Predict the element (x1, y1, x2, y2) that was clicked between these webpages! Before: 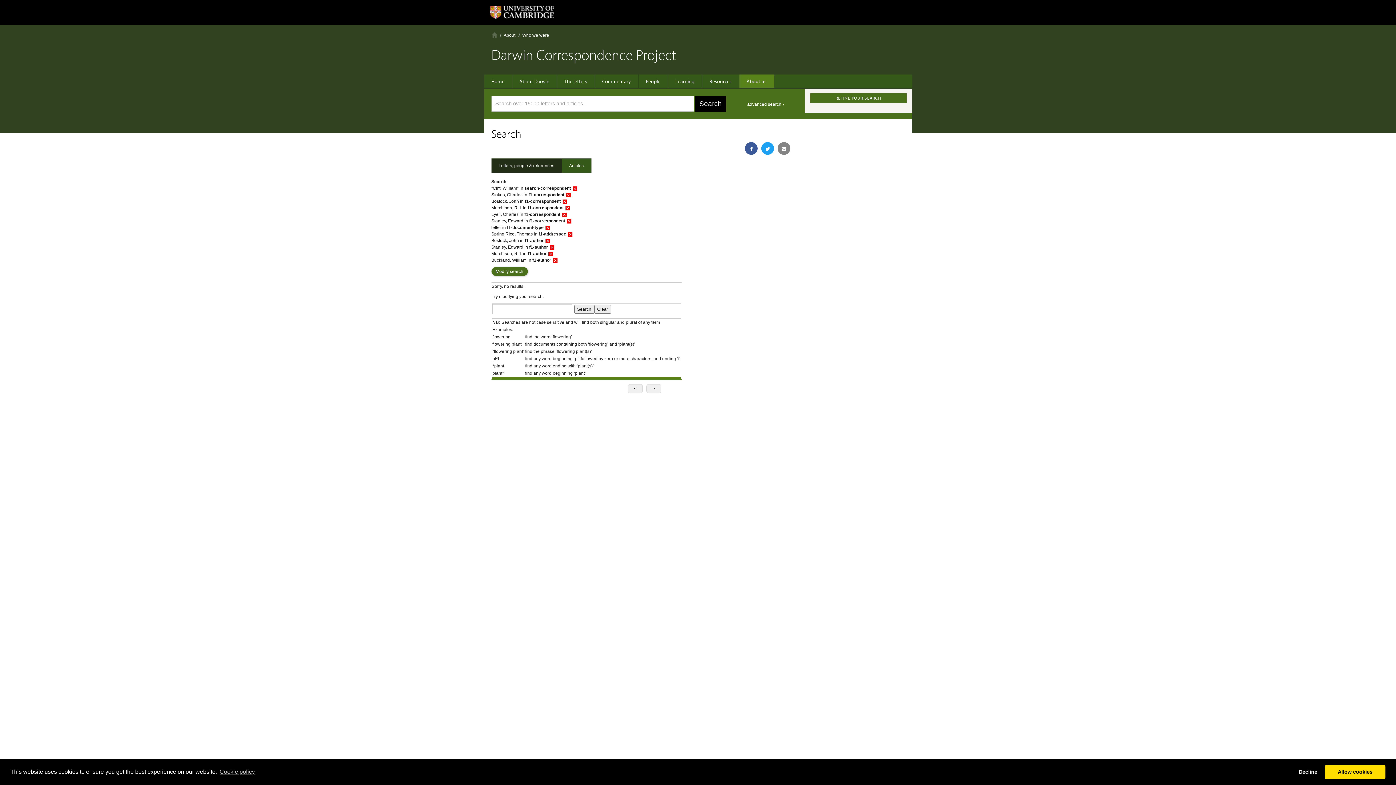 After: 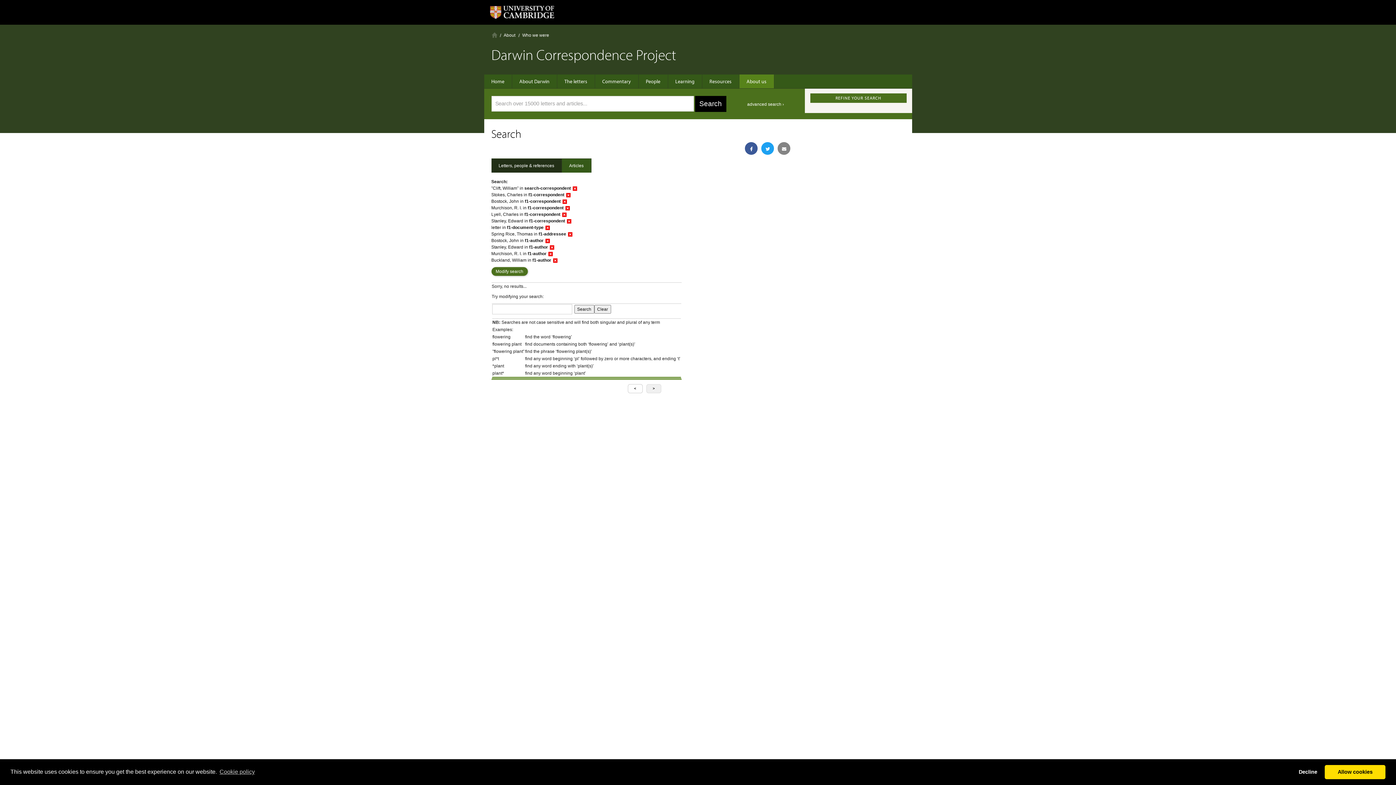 Action: label: < bbox: (627, 384, 642, 393)